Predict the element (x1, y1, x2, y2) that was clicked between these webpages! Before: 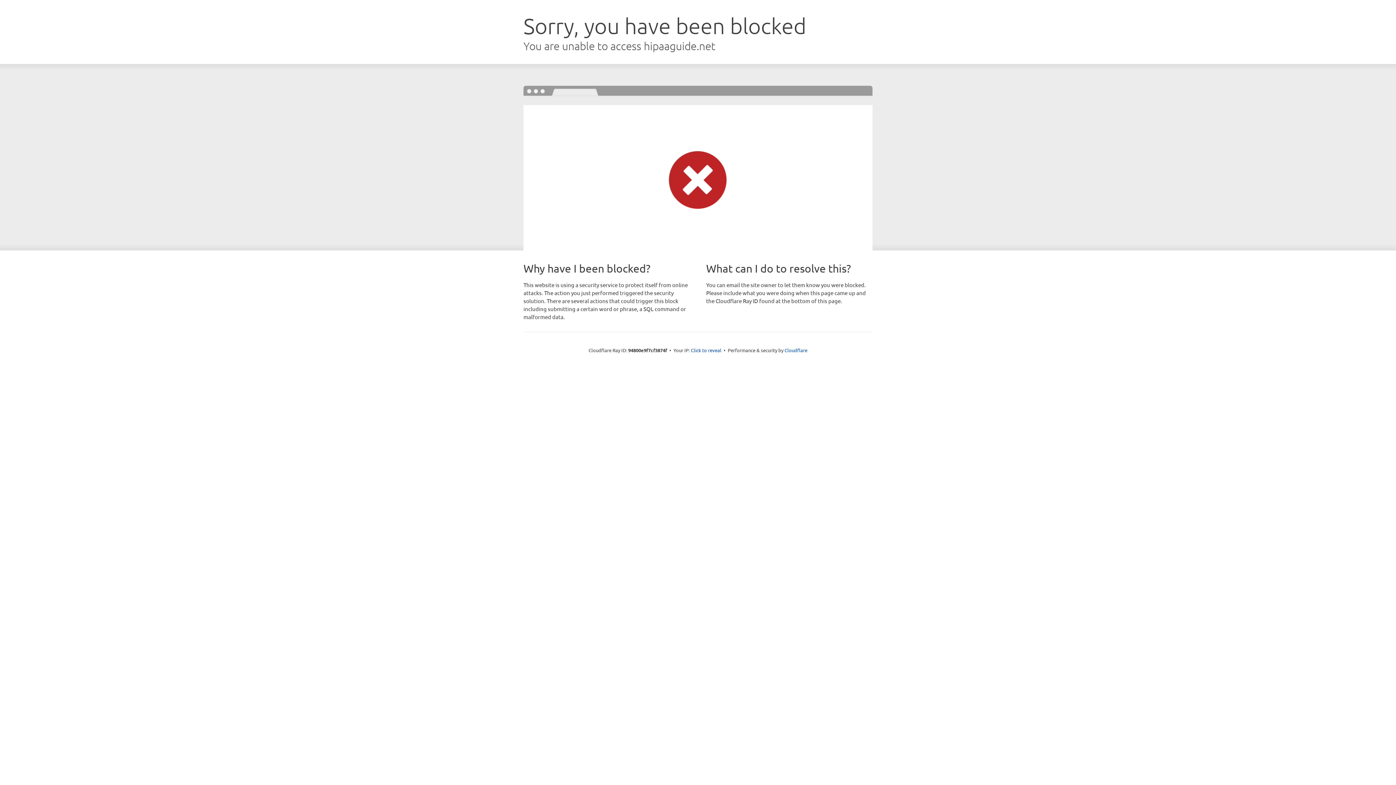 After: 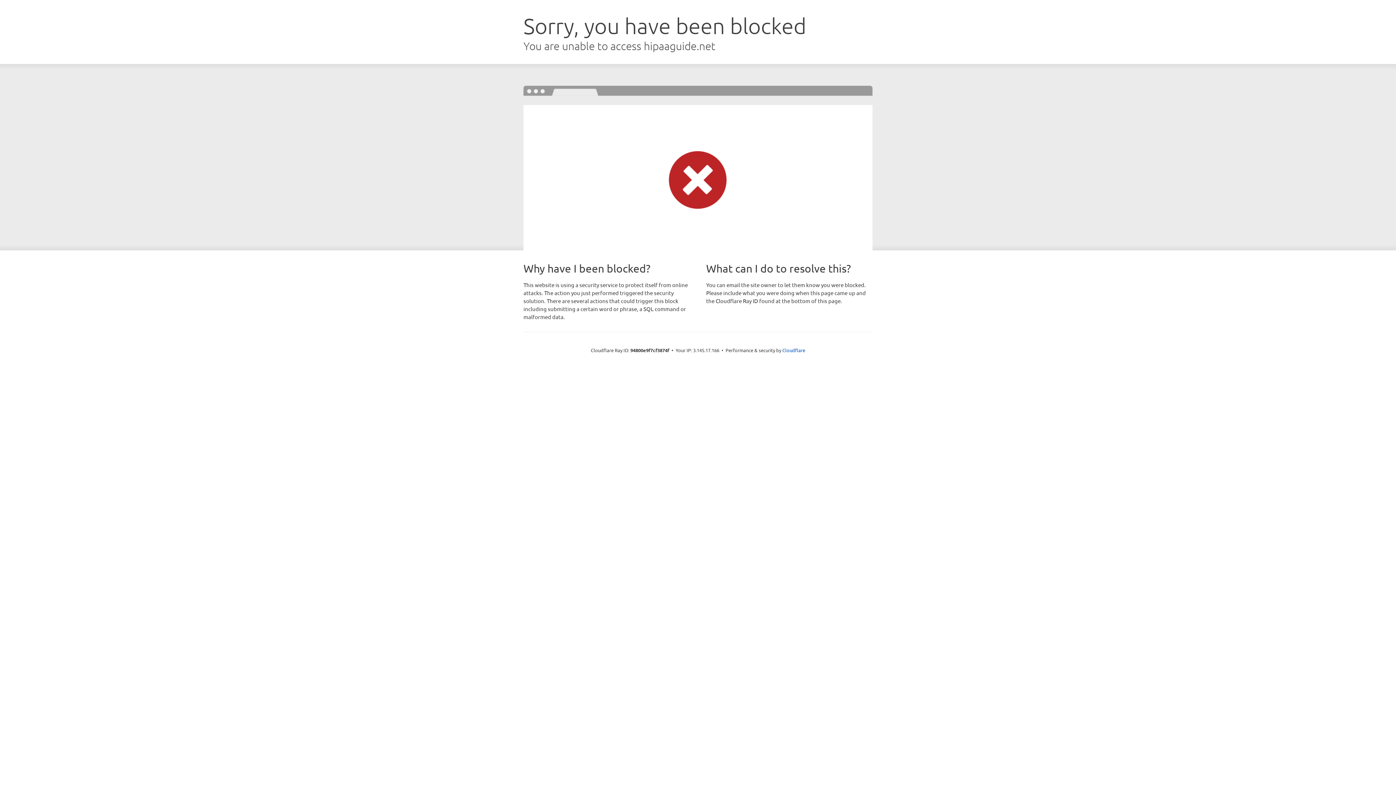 Action: label: Click to reveal bbox: (691, 346, 721, 353)